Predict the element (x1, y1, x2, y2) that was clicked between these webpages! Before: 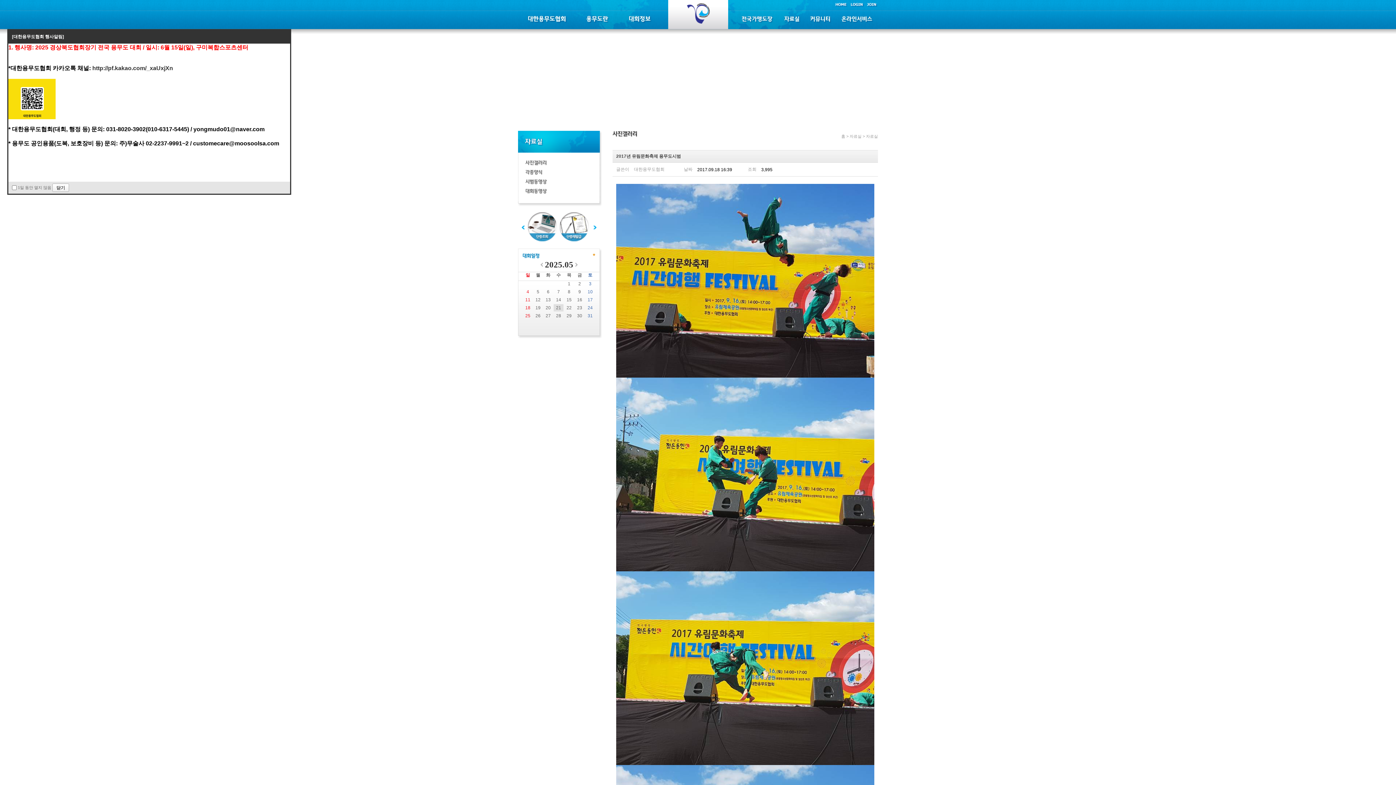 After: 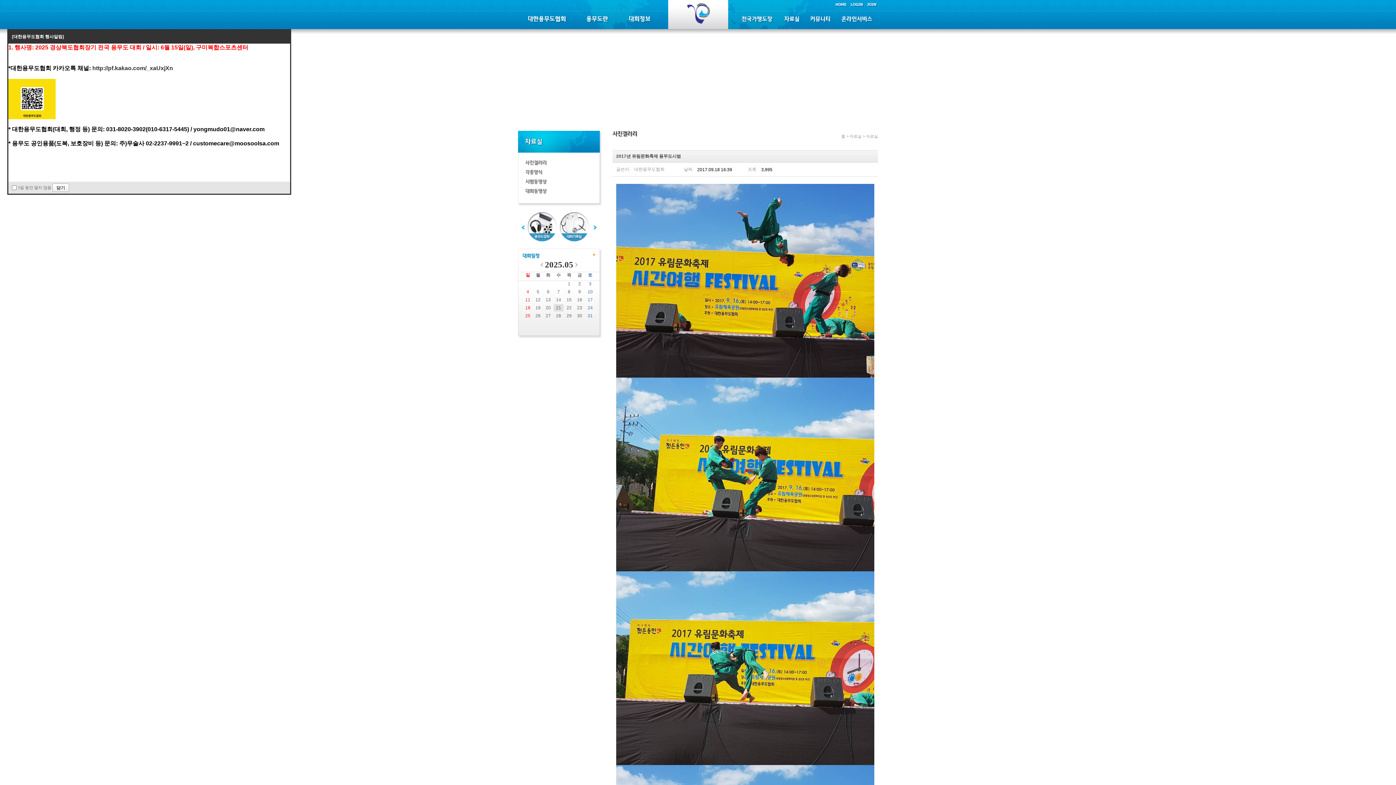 Action: label: 1 bbox: (564, 280, 574, 287)